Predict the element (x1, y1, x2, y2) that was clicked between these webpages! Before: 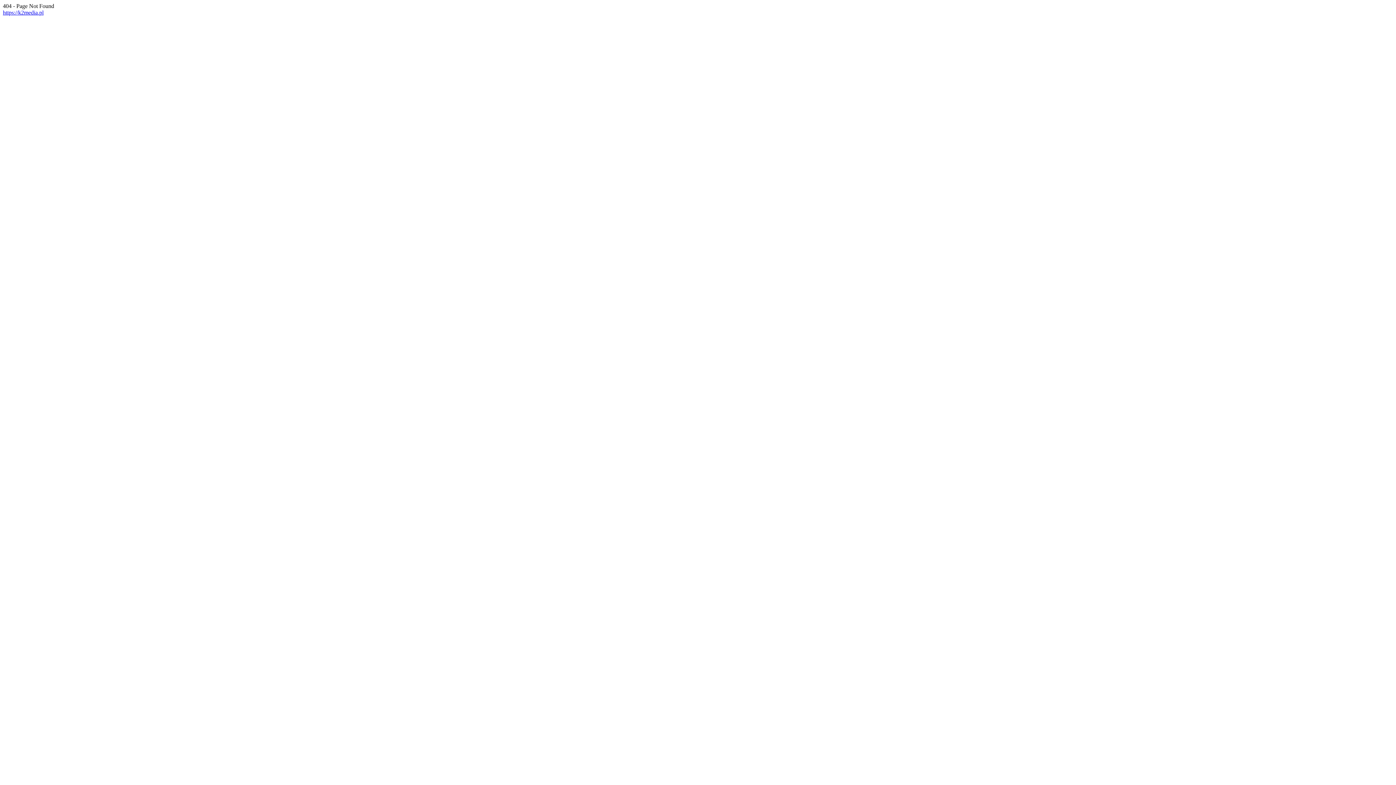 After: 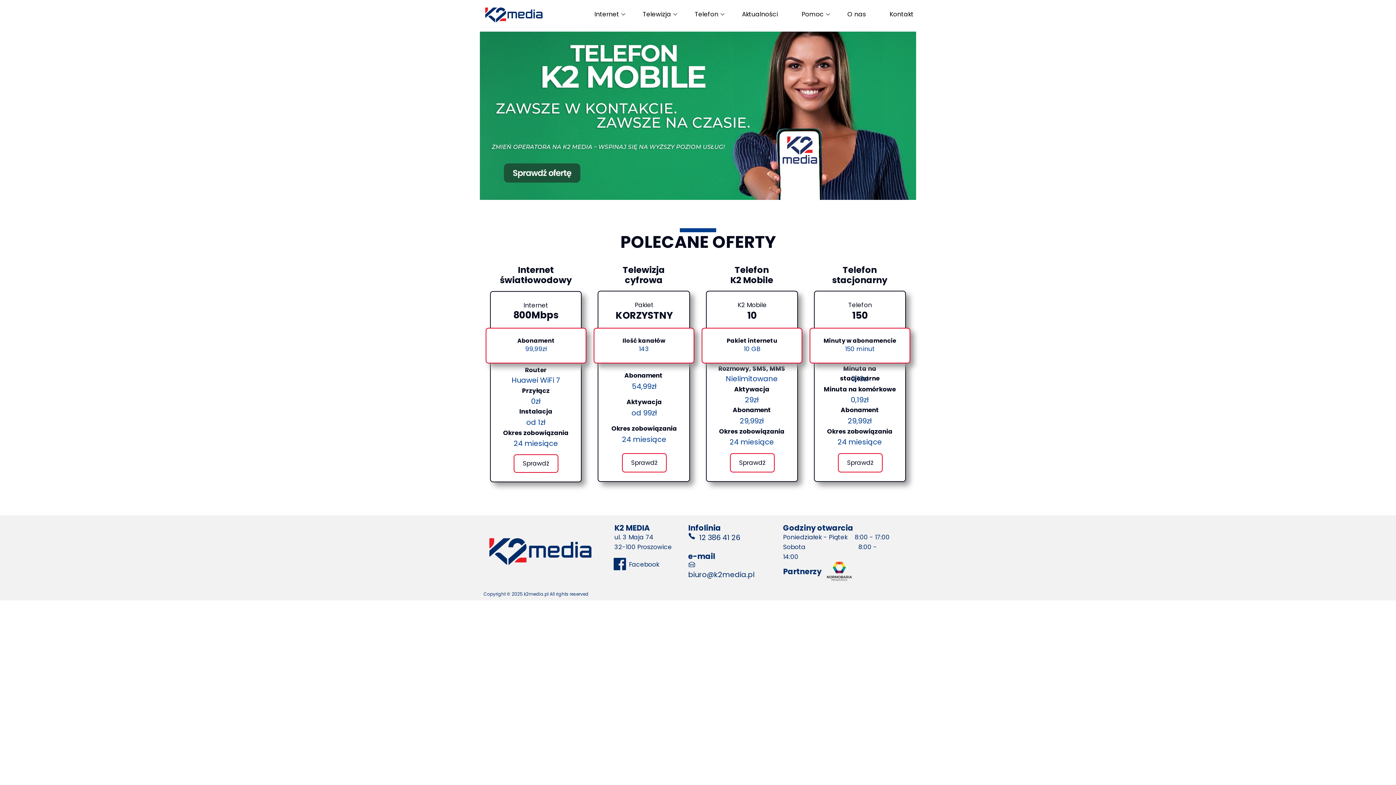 Action: label: https://k2media.pl bbox: (2, 9, 43, 15)